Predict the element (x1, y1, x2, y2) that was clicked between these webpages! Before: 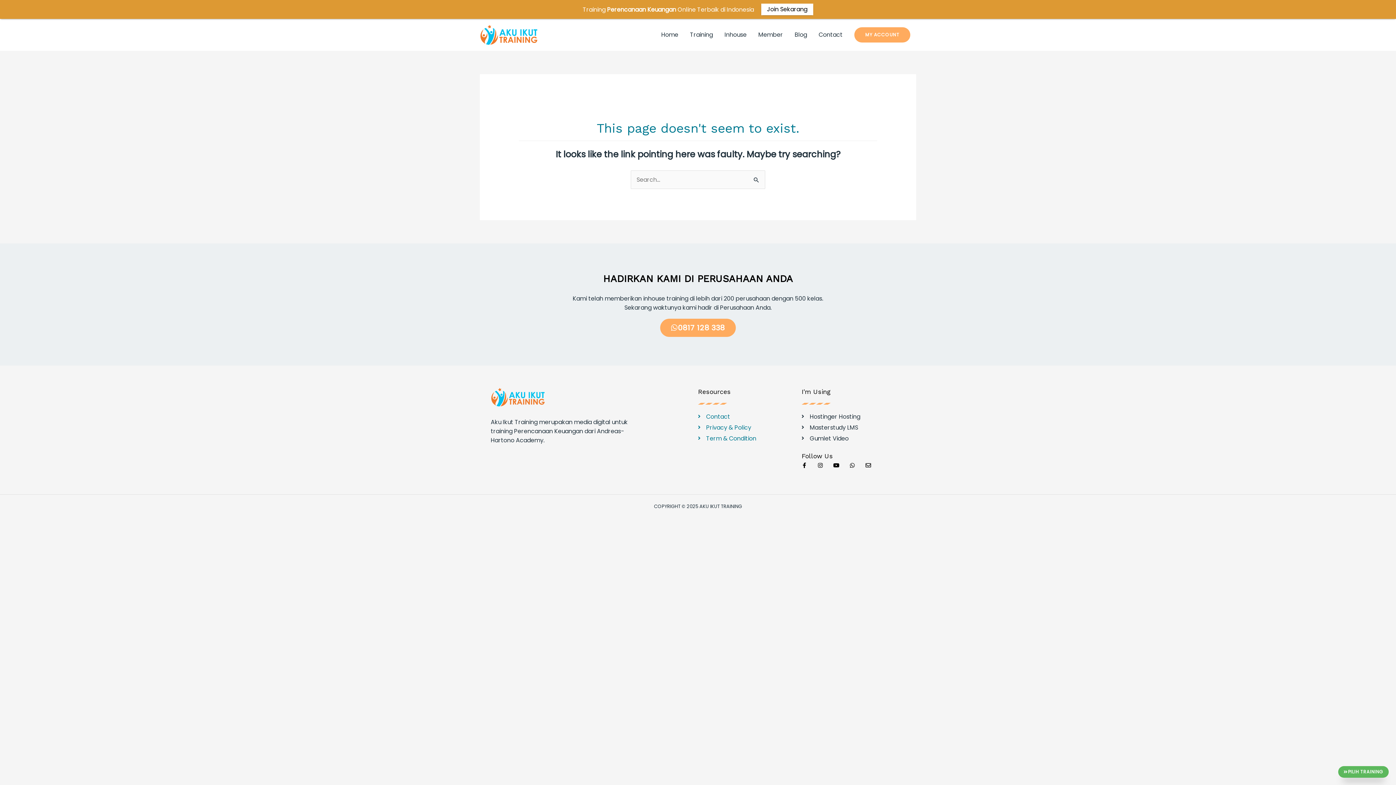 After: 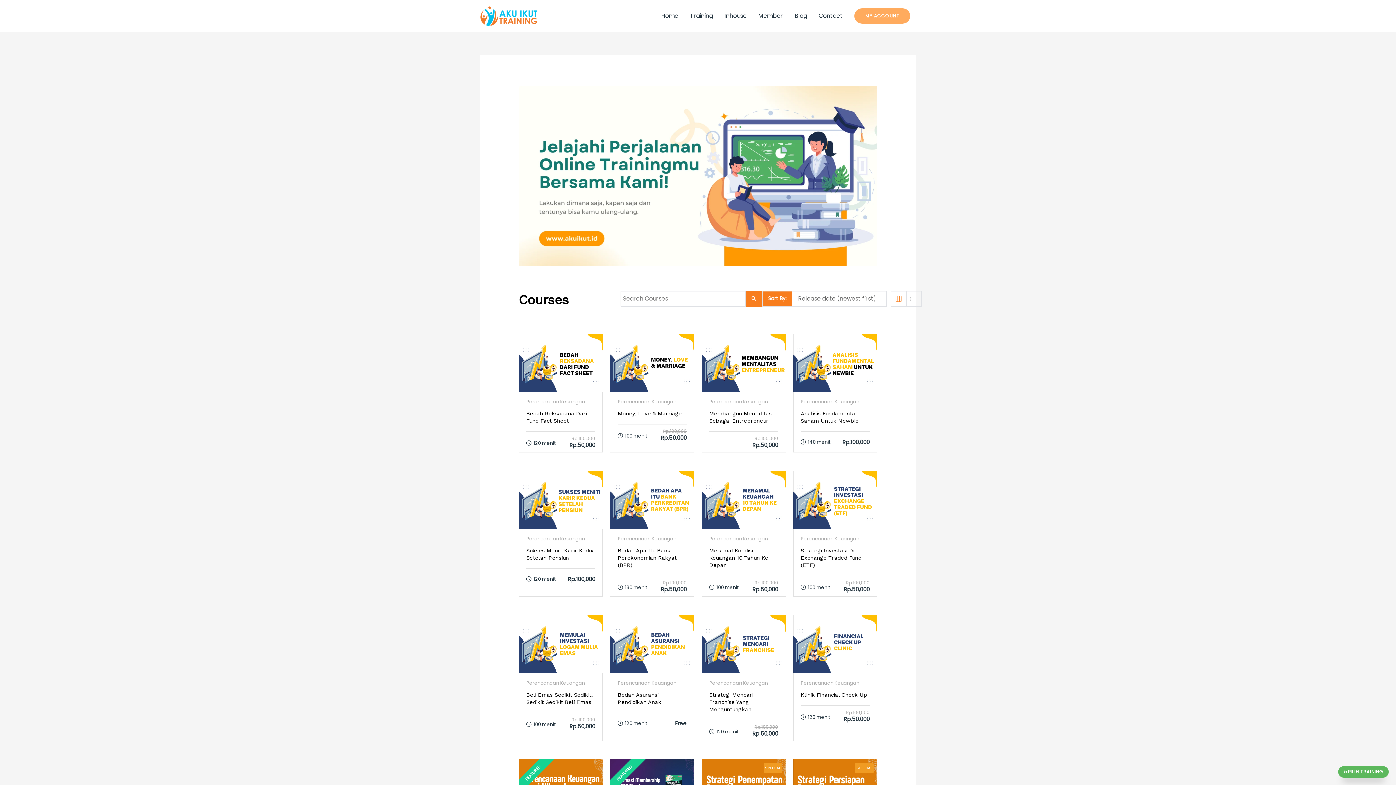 Action: label: PILIH TRAINING bbox: (1338, 766, 1389, 778)